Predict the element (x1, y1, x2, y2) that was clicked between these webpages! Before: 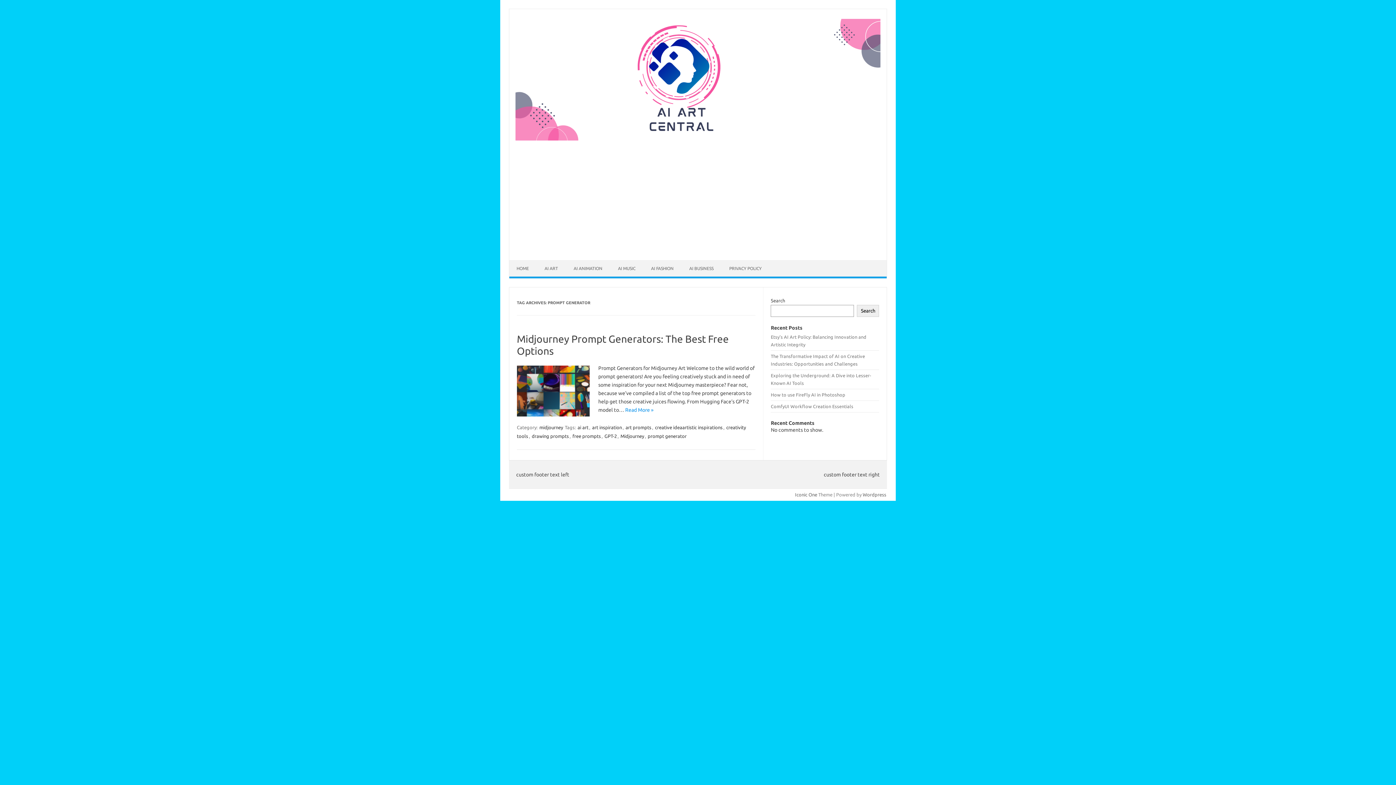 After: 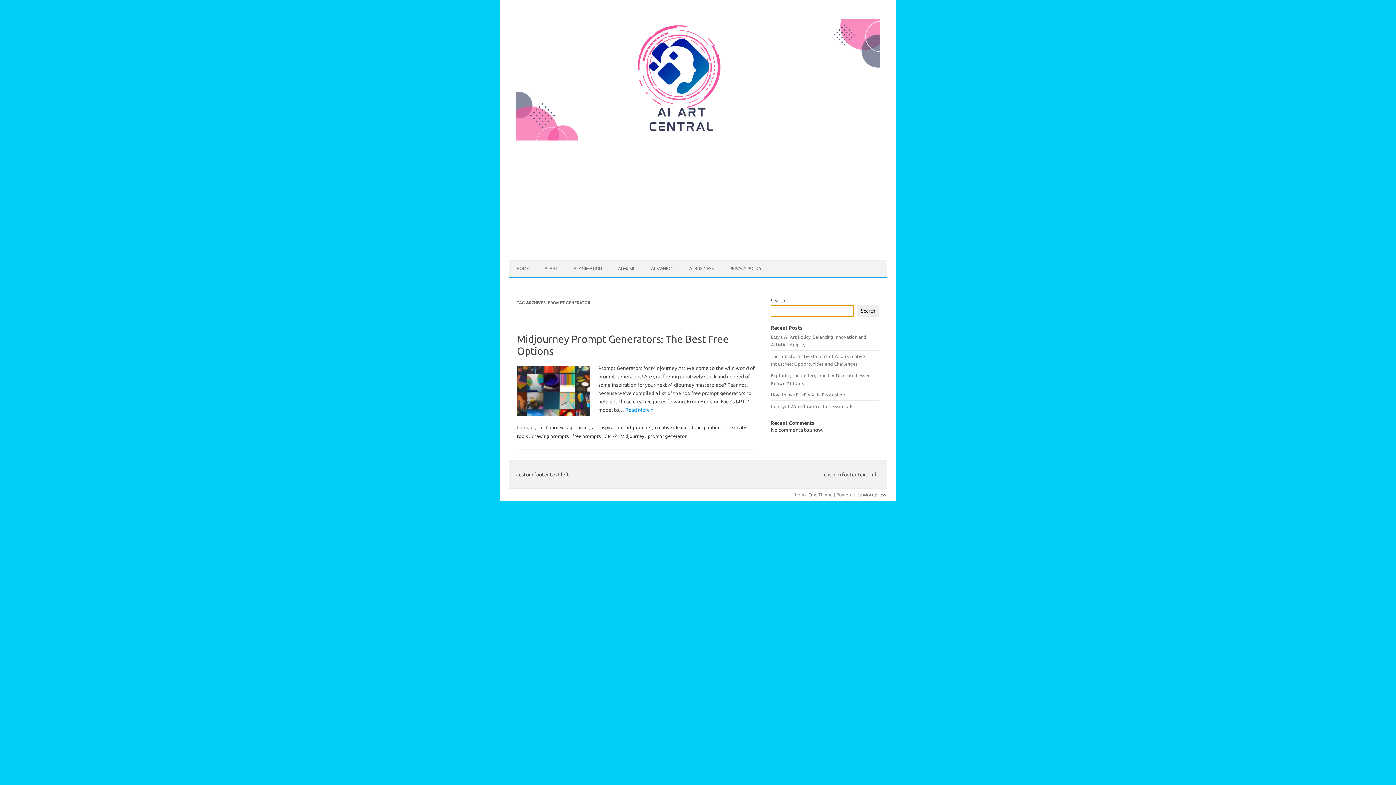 Action: label: Search bbox: (857, 304, 879, 316)